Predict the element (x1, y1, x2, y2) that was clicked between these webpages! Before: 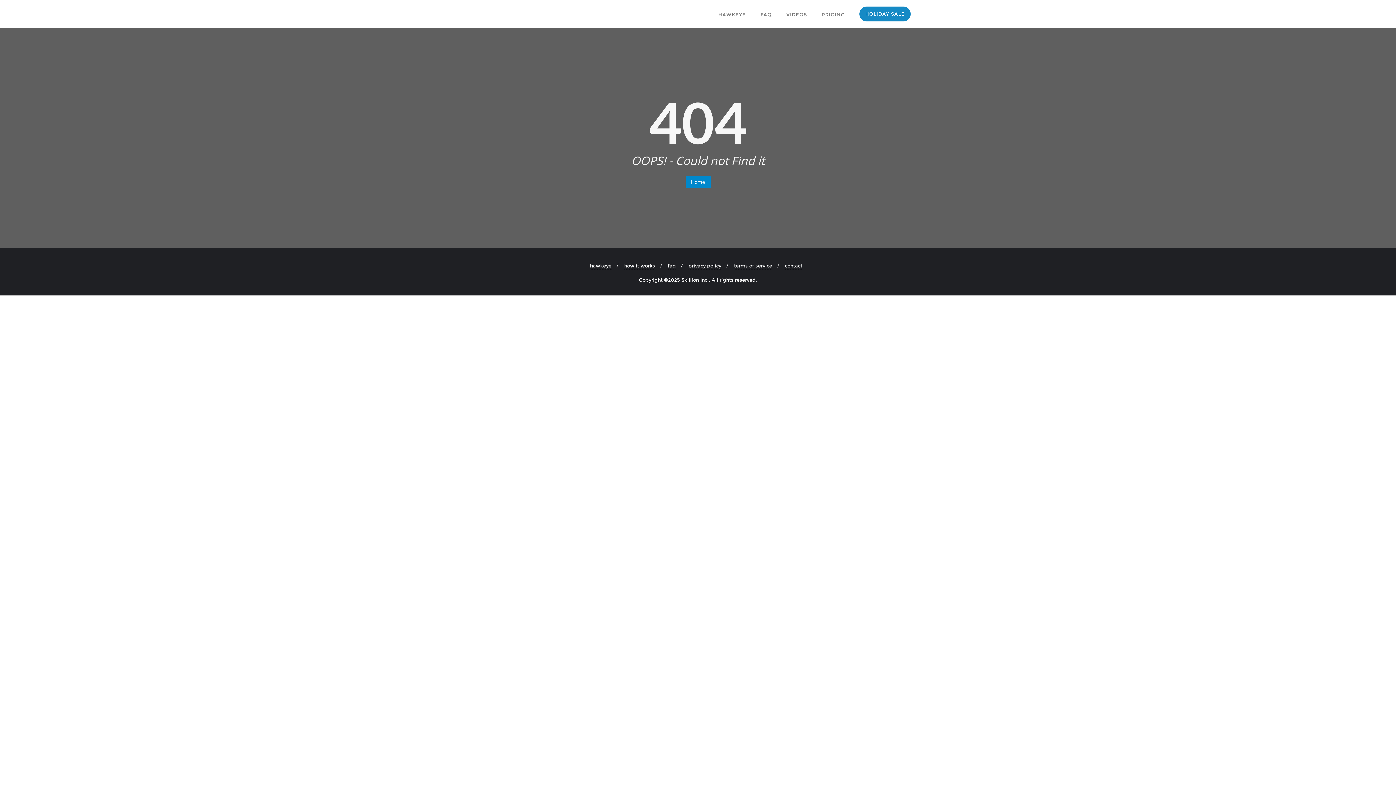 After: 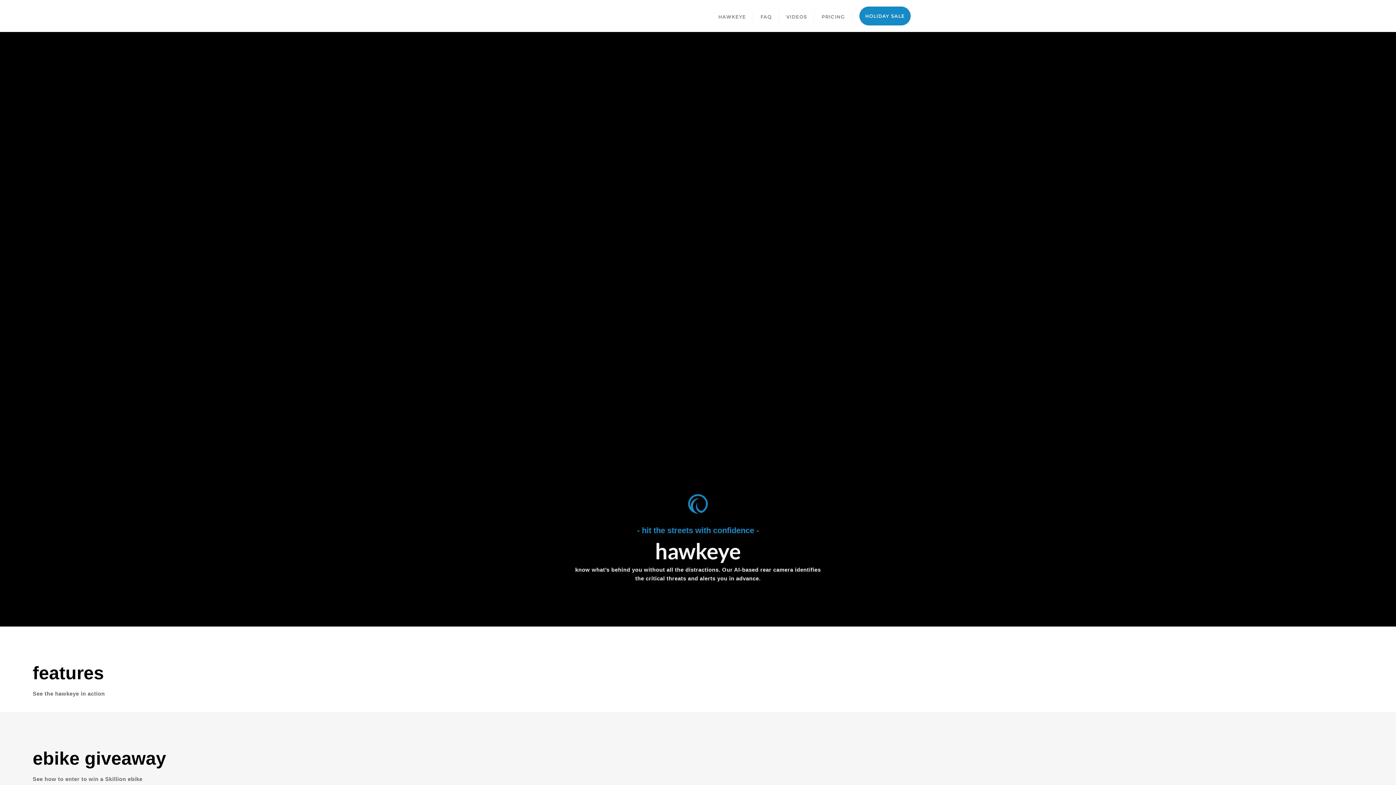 Action: bbox: (779, 0, 814, 28) label: VIDEOS